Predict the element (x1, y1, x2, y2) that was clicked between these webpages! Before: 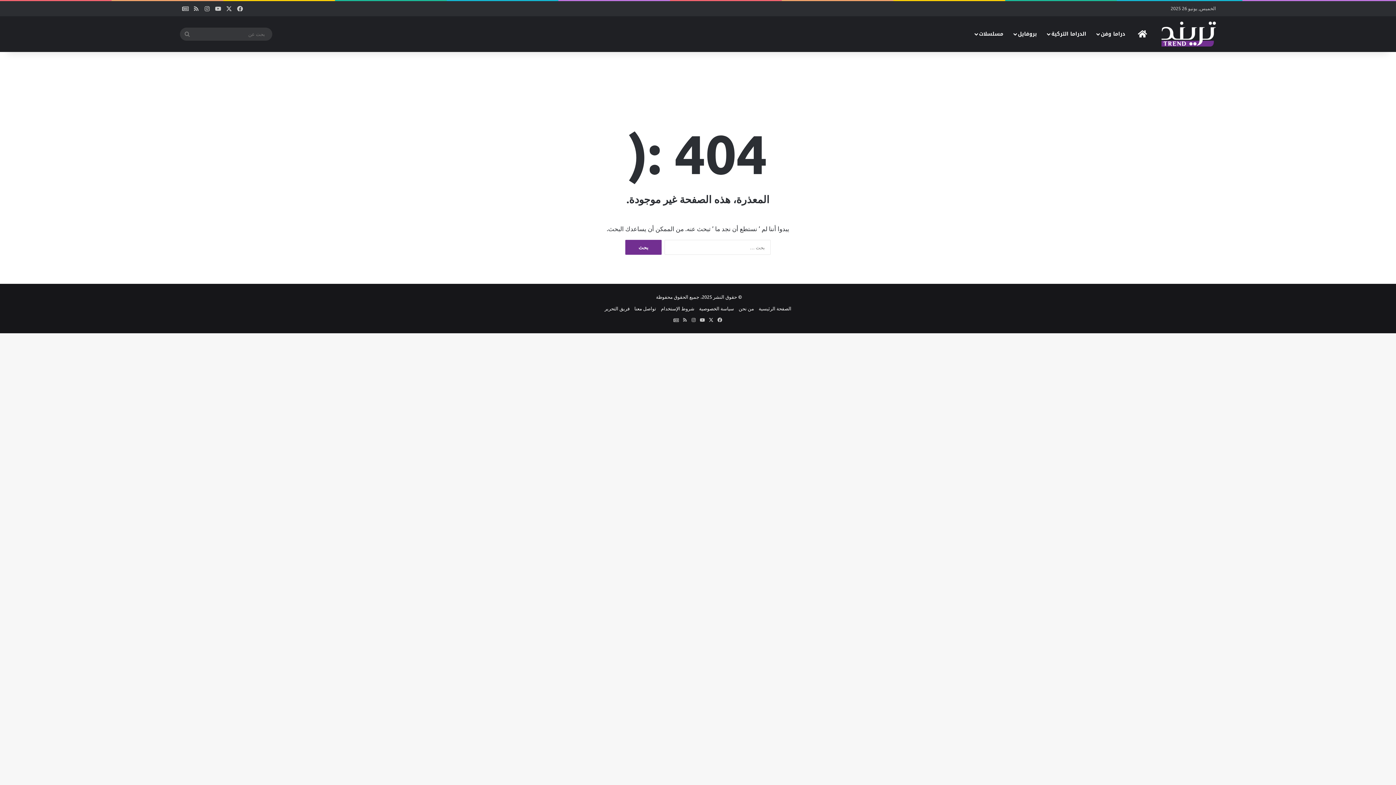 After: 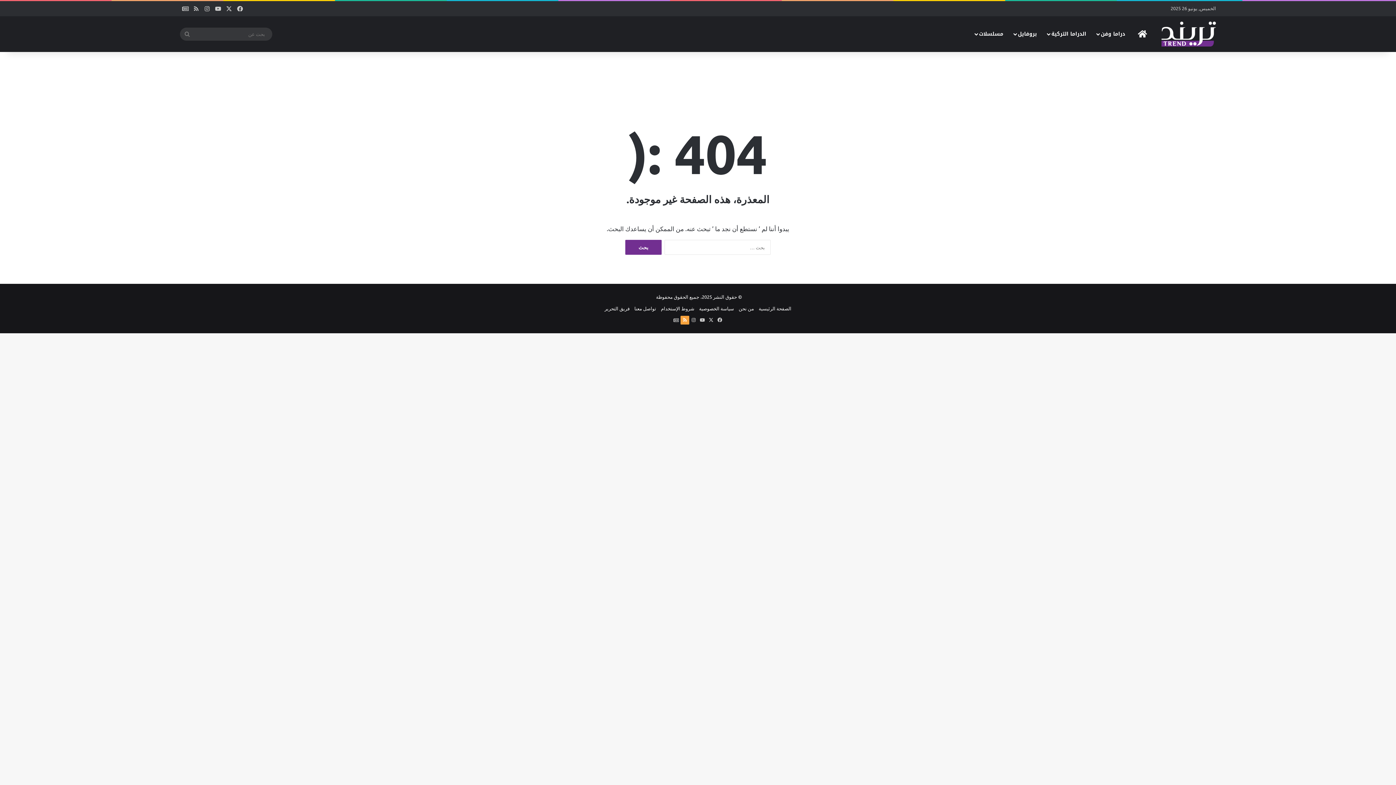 Action: label: ملخص الموقع RSS bbox: (680, 316, 689, 324)